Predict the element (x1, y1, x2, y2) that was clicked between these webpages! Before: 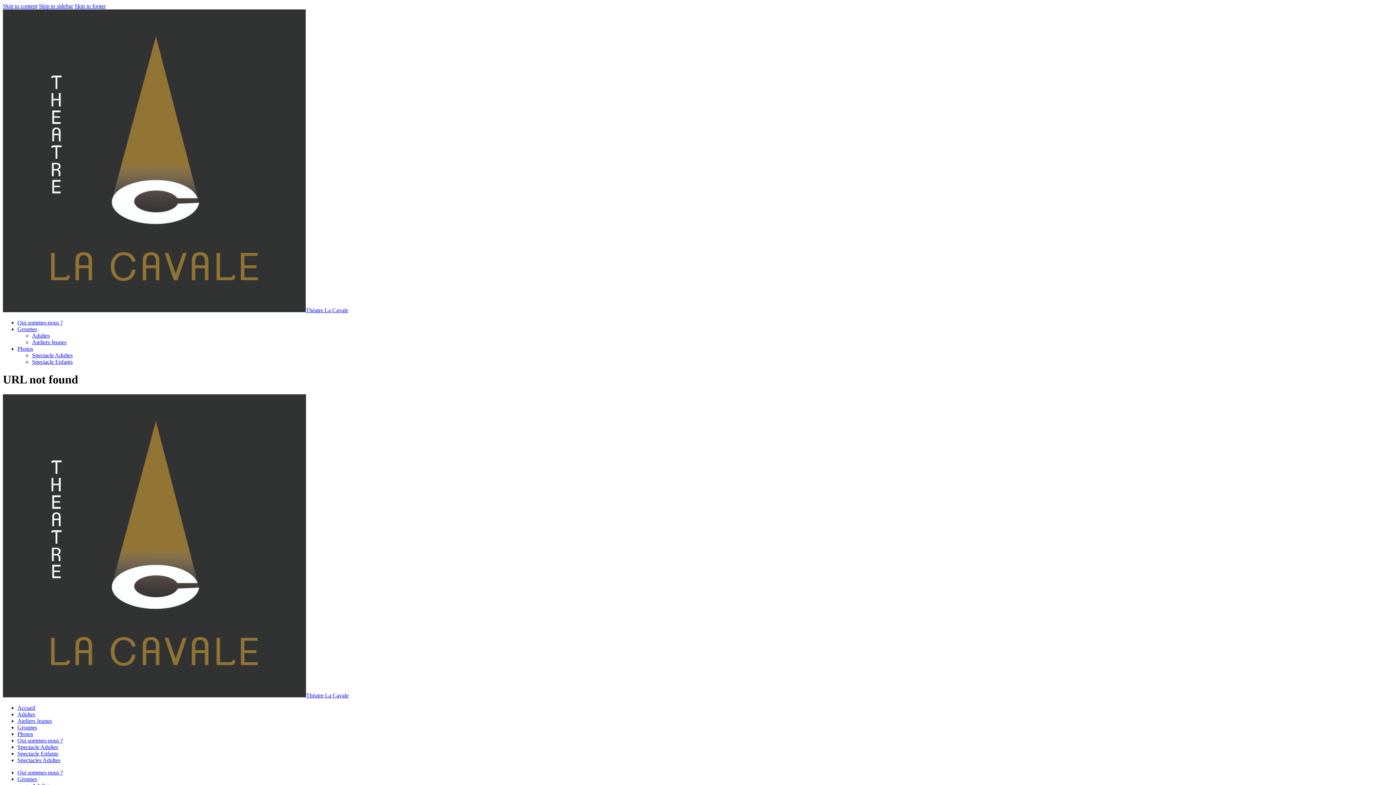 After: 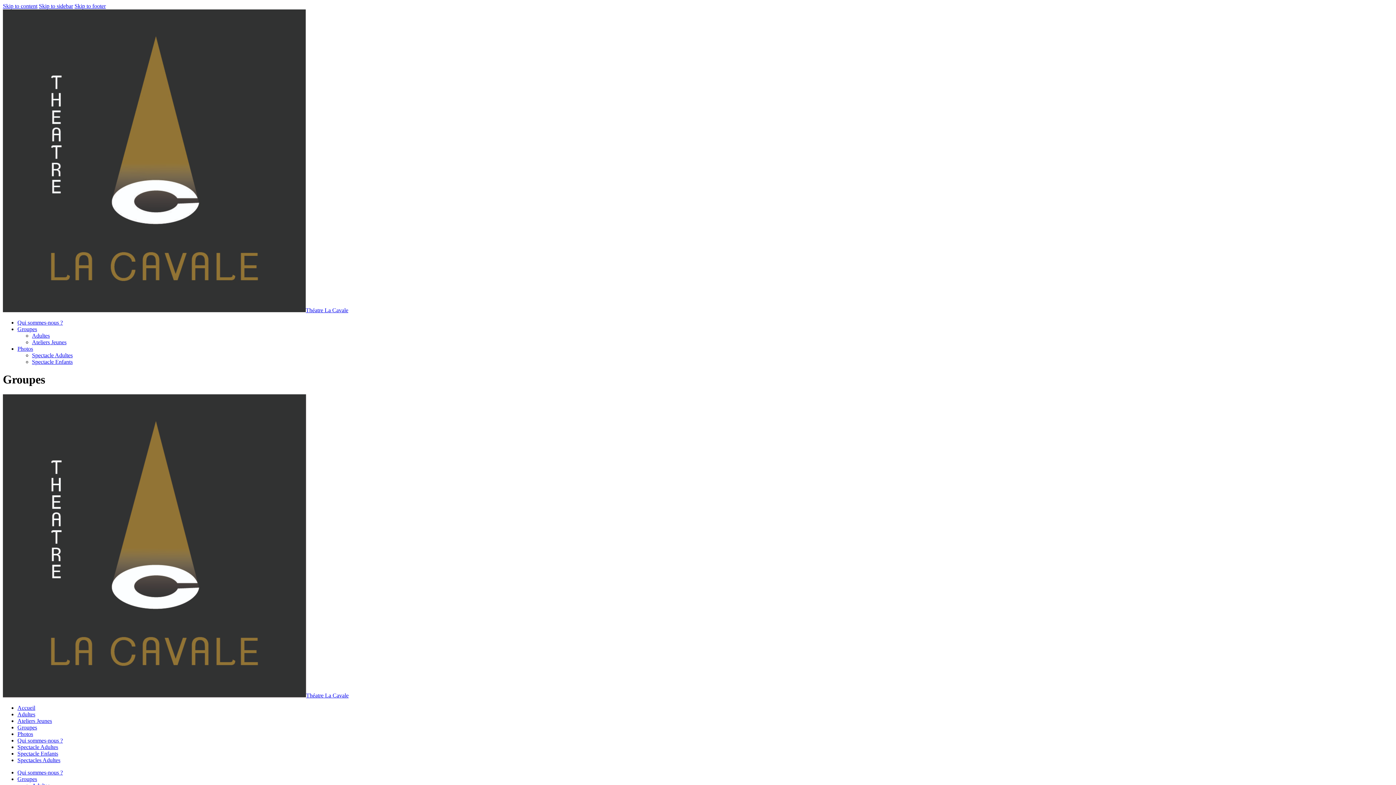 Action: label: Groupes bbox: (17, 776, 37, 782)